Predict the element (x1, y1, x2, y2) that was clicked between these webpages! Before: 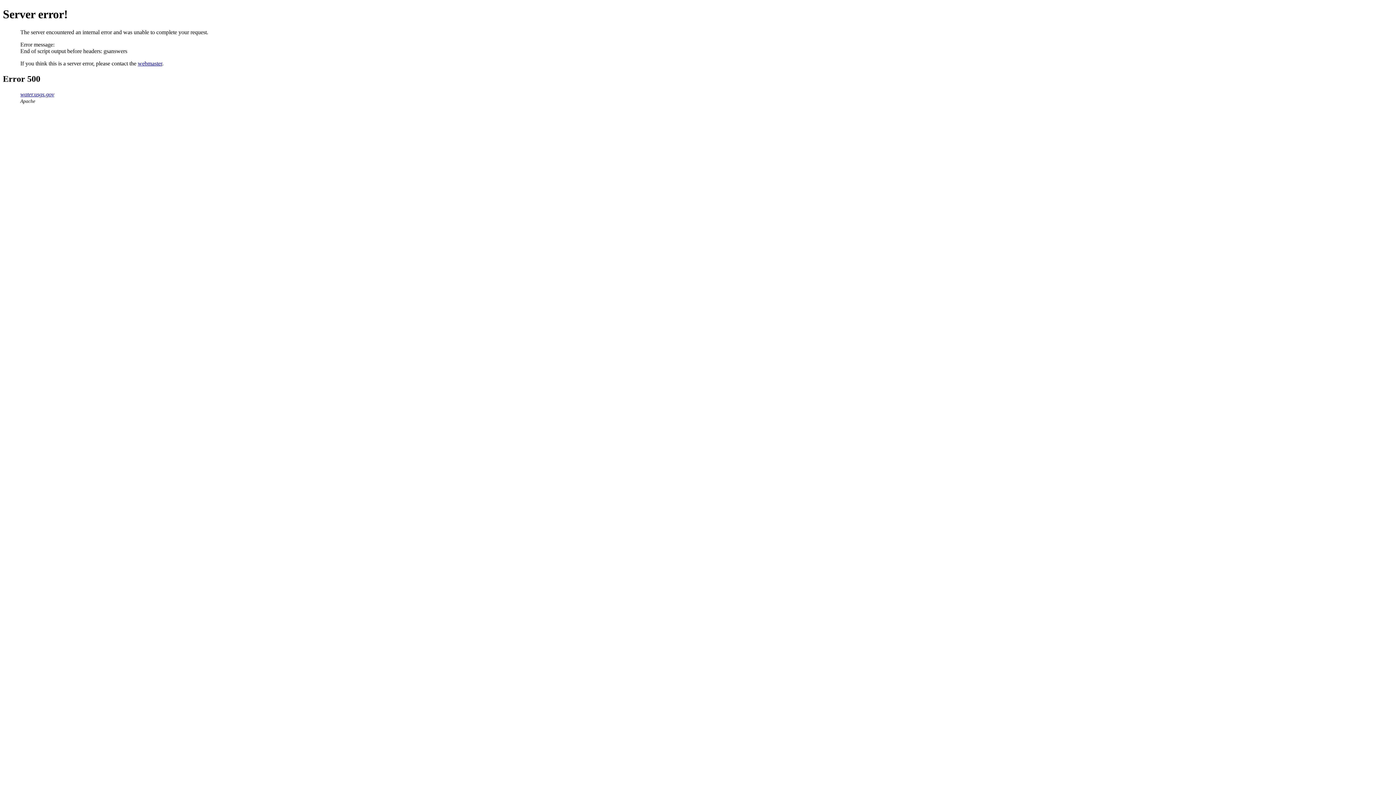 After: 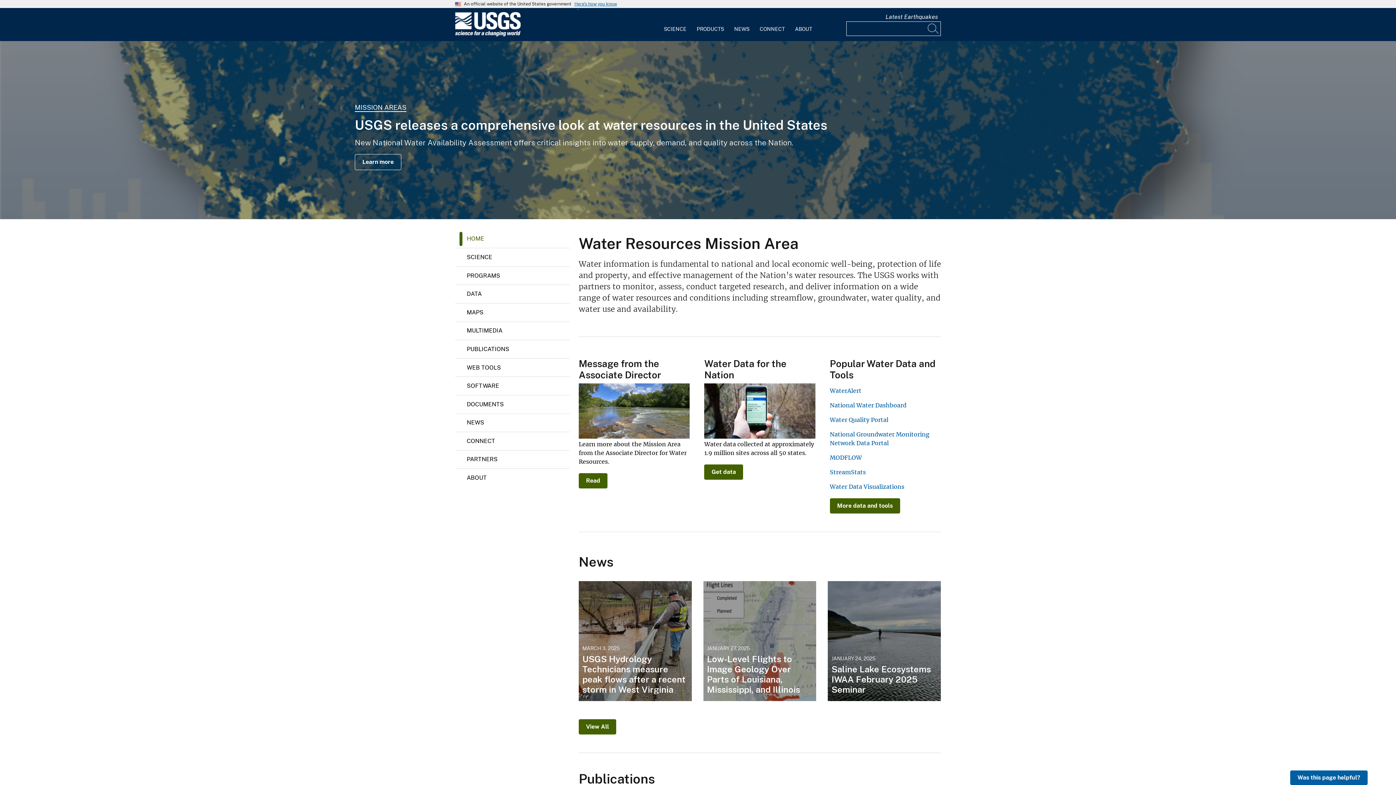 Action: label: water.usgs.gov bbox: (20, 91, 54, 97)